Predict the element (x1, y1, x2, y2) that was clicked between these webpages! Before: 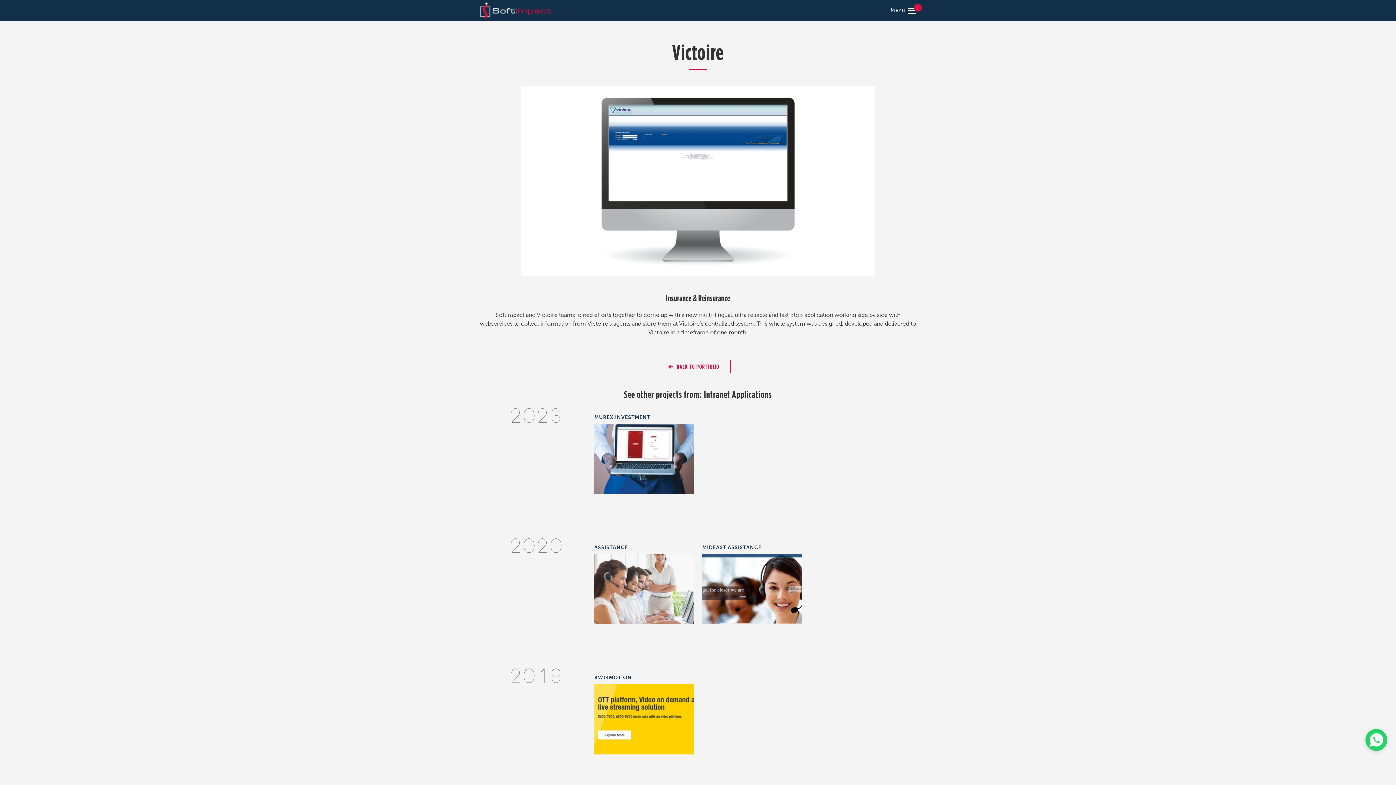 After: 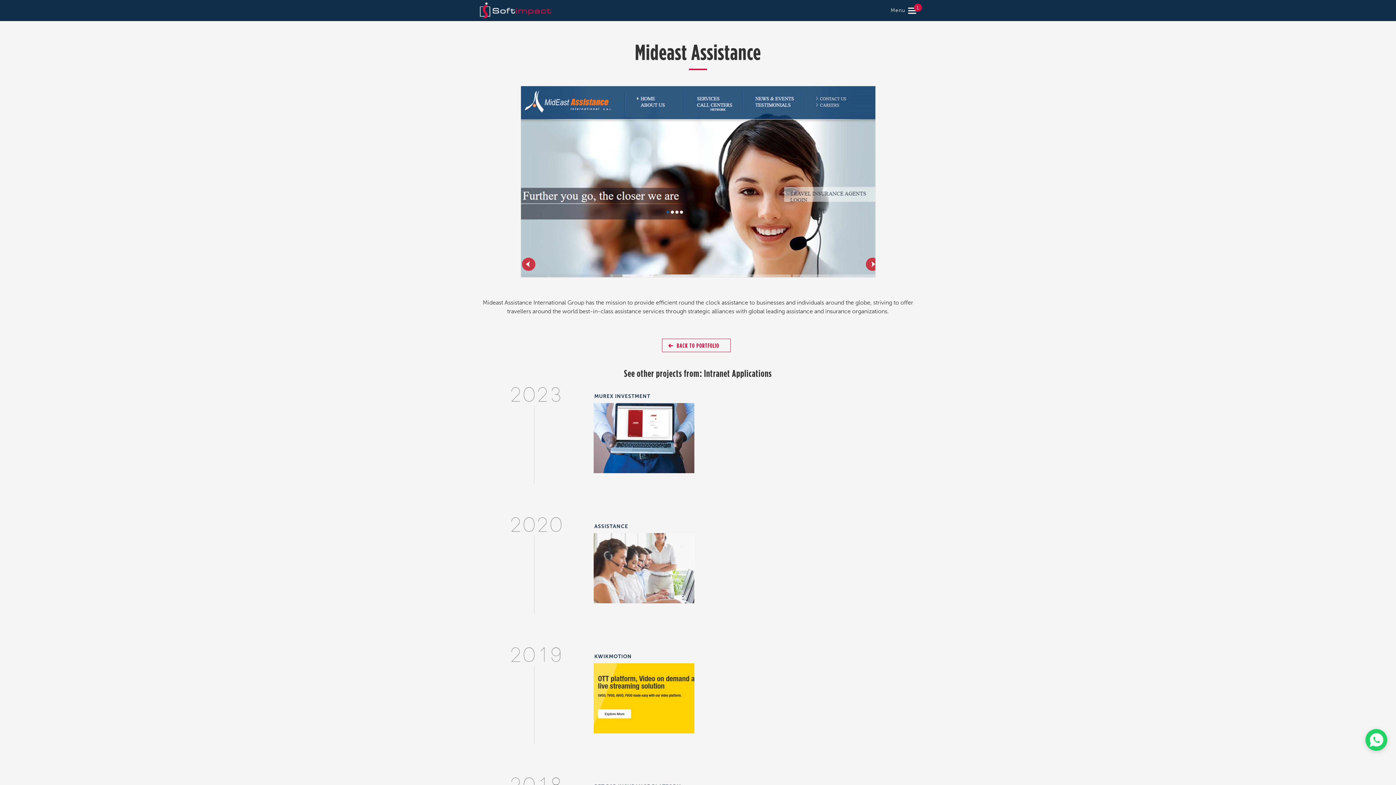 Action: bbox: (702, 544, 761, 550) label: MIDEAST ASSISTANCE